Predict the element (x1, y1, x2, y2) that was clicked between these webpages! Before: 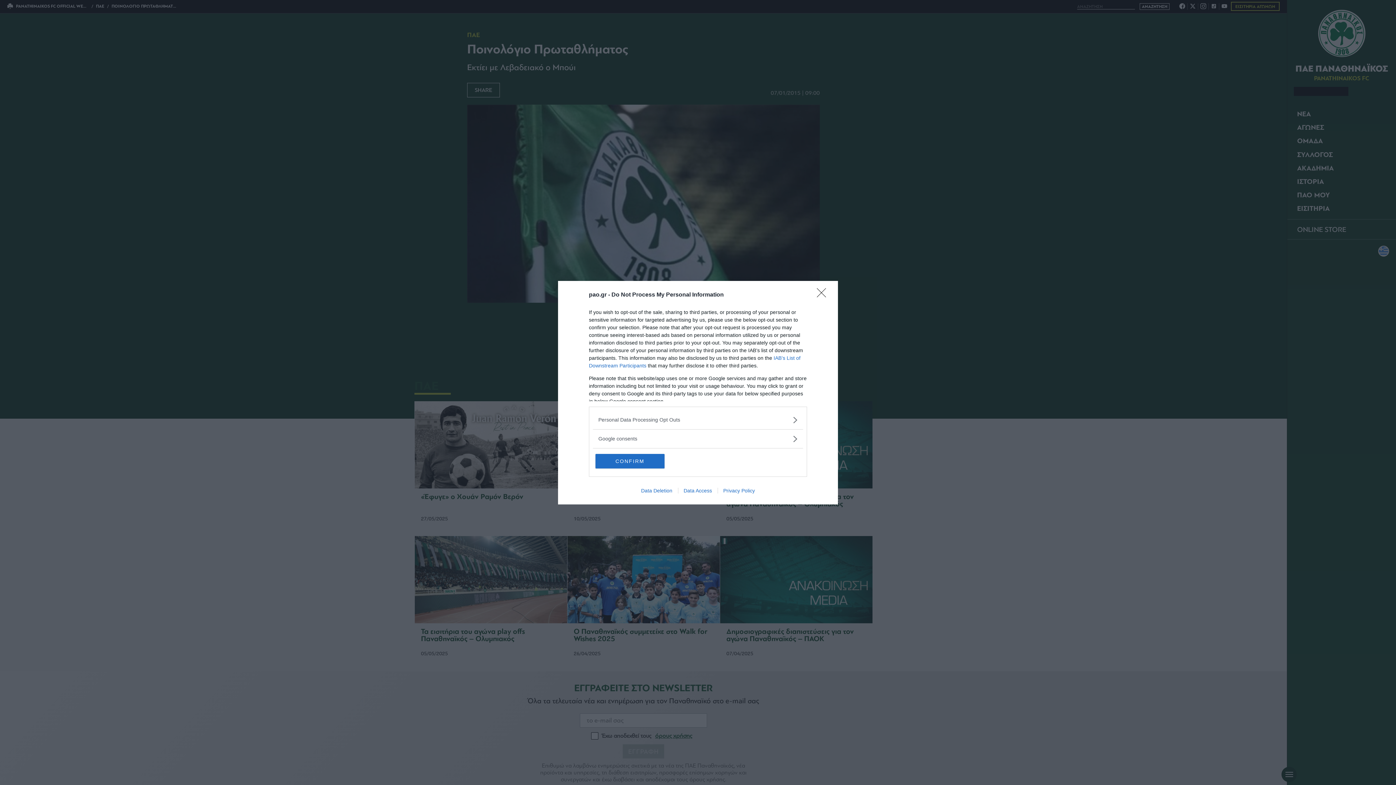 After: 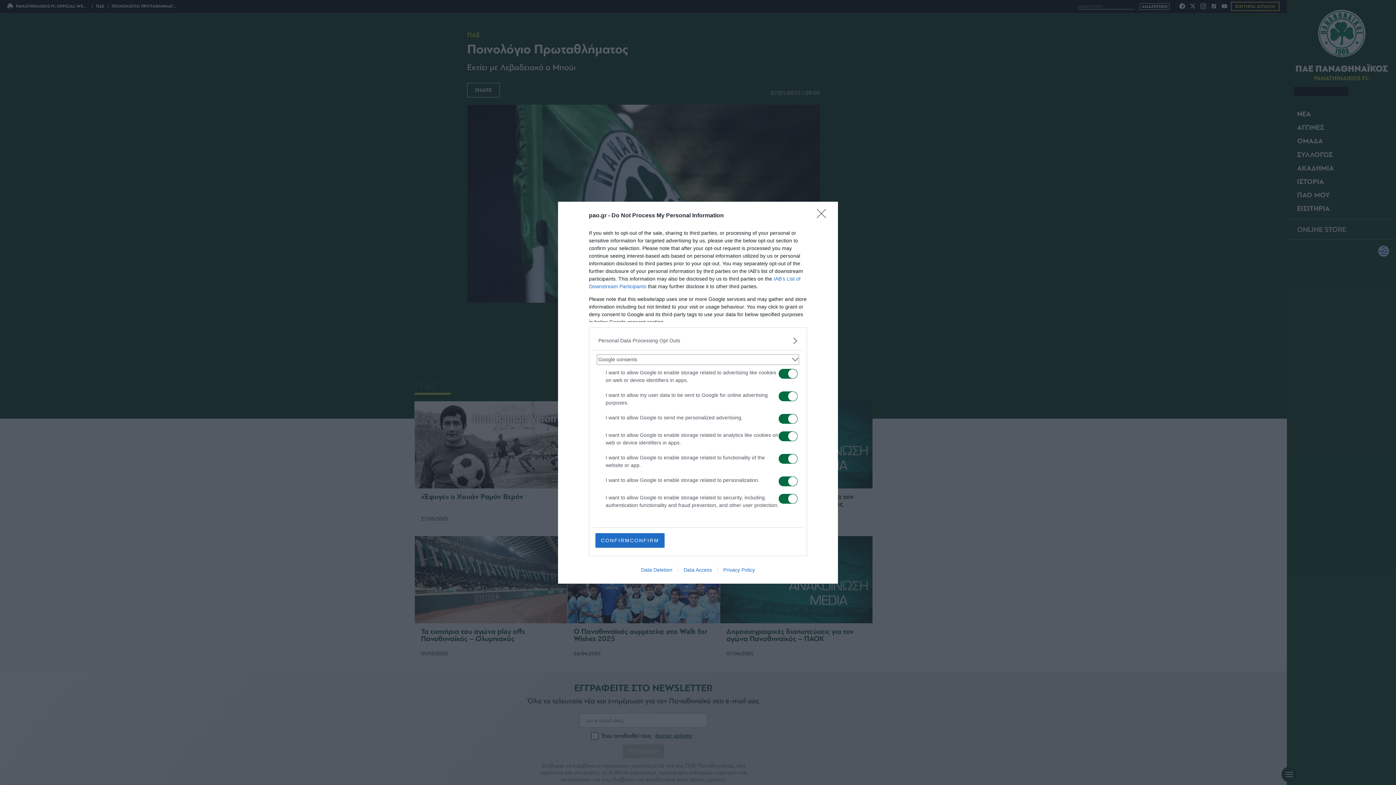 Action: bbox: (598, 435, 797, 442) label: Google consents